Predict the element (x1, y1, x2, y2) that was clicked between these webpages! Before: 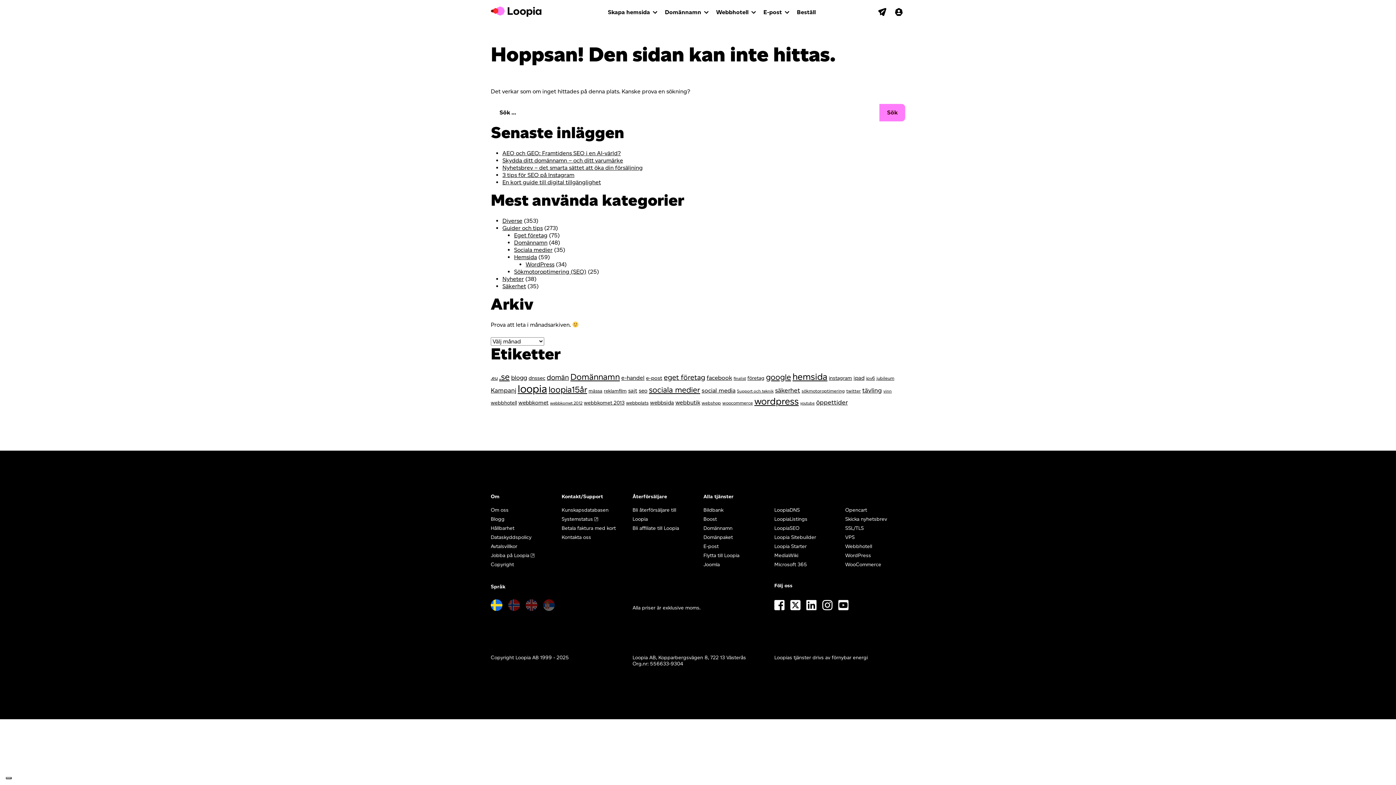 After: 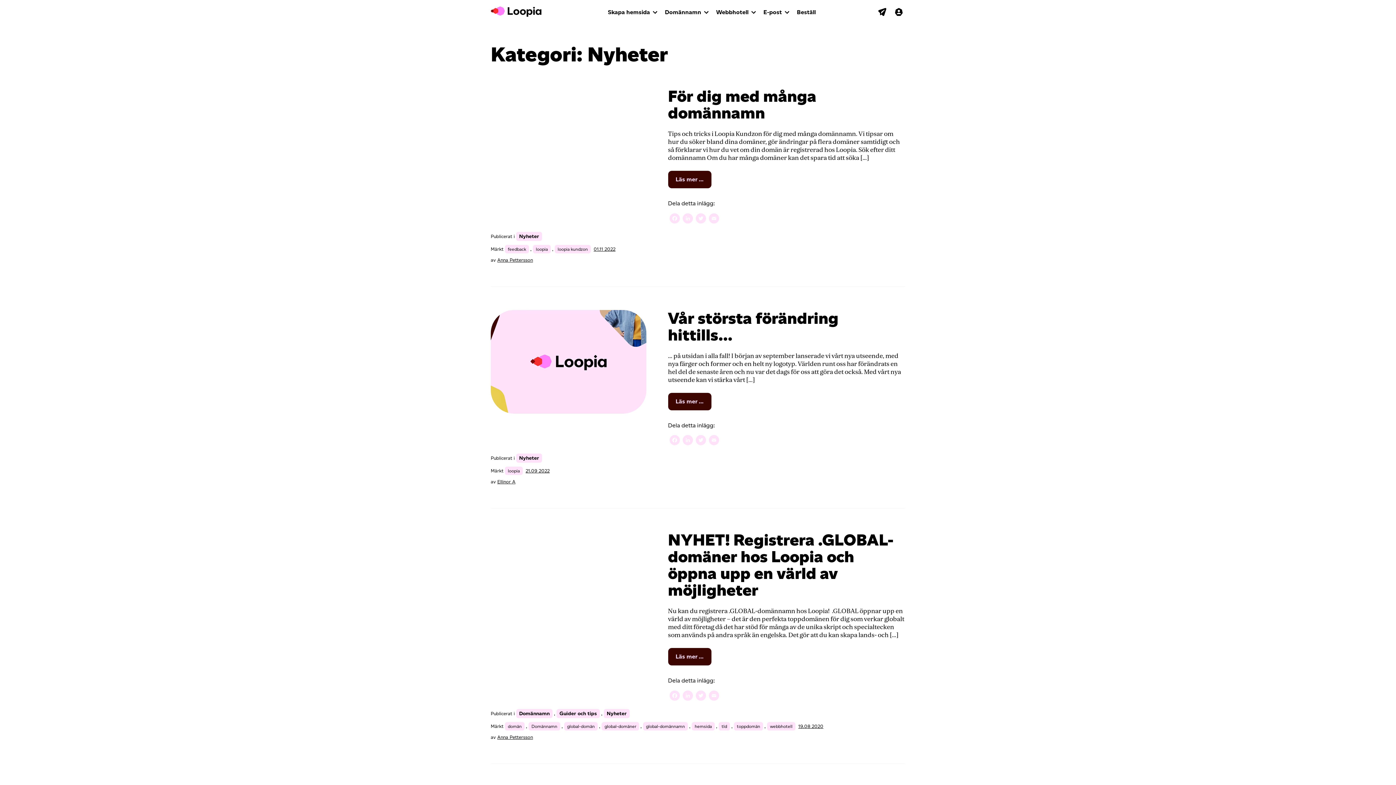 Action: bbox: (502, 275, 524, 282) label: Nyheter